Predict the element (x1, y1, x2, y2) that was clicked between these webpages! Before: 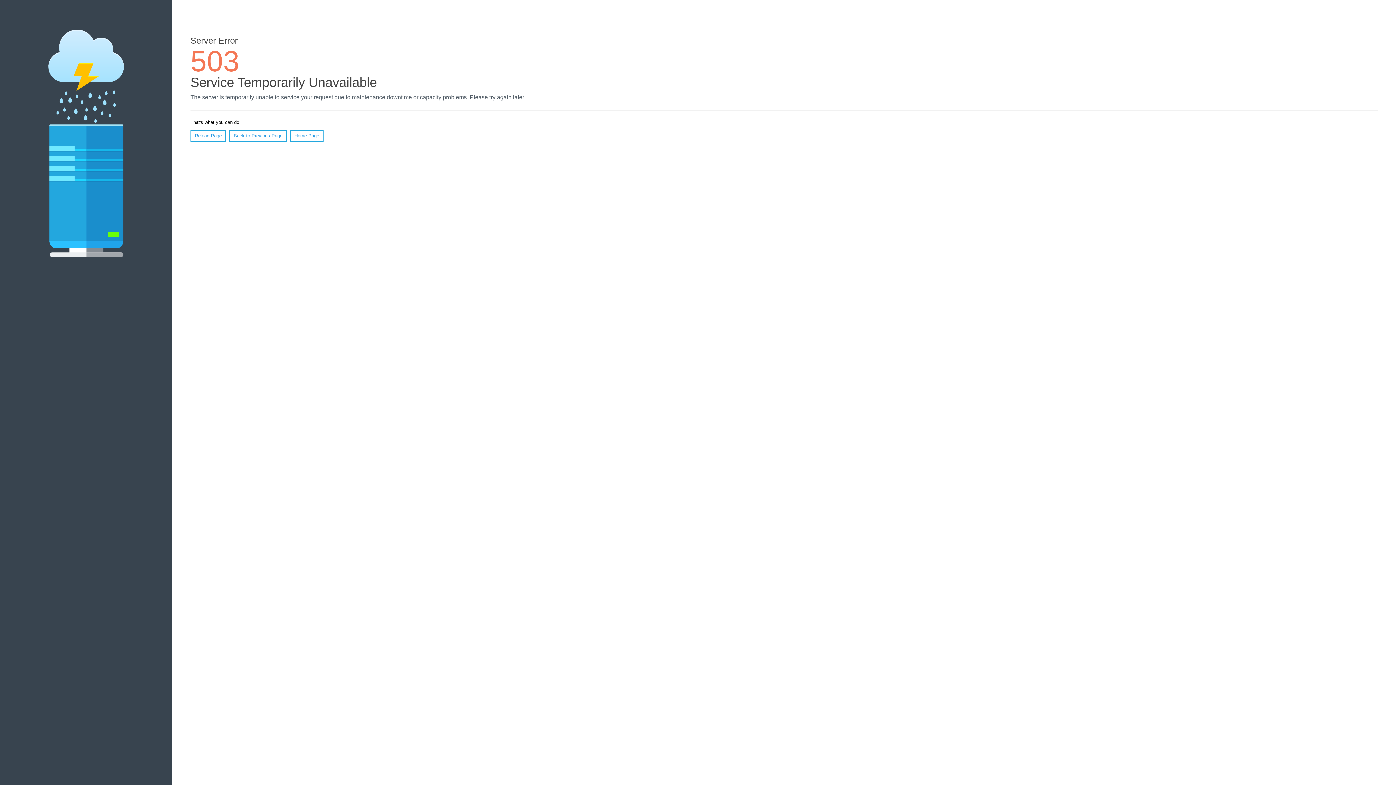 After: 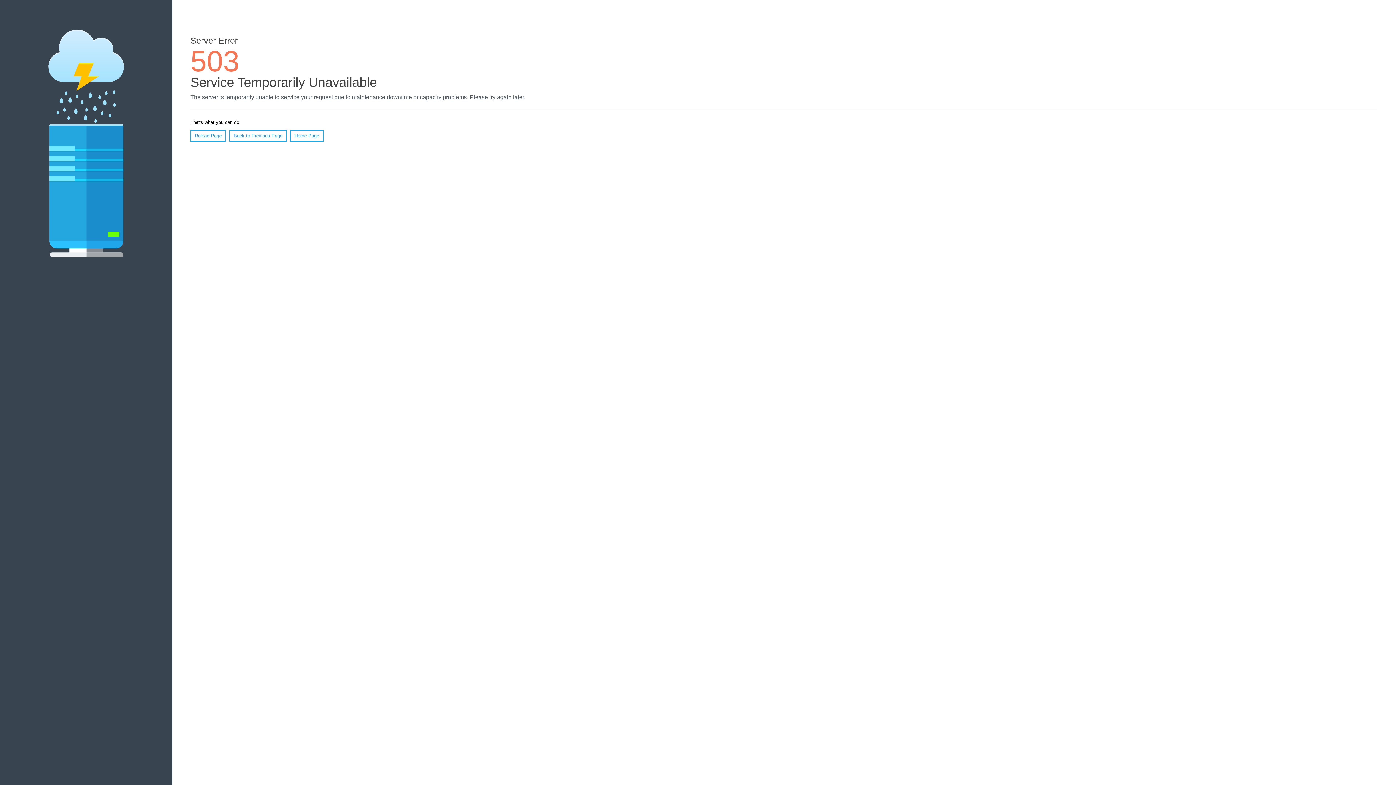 Action: bbox: (290, 130, 323, 141) label: Home Page